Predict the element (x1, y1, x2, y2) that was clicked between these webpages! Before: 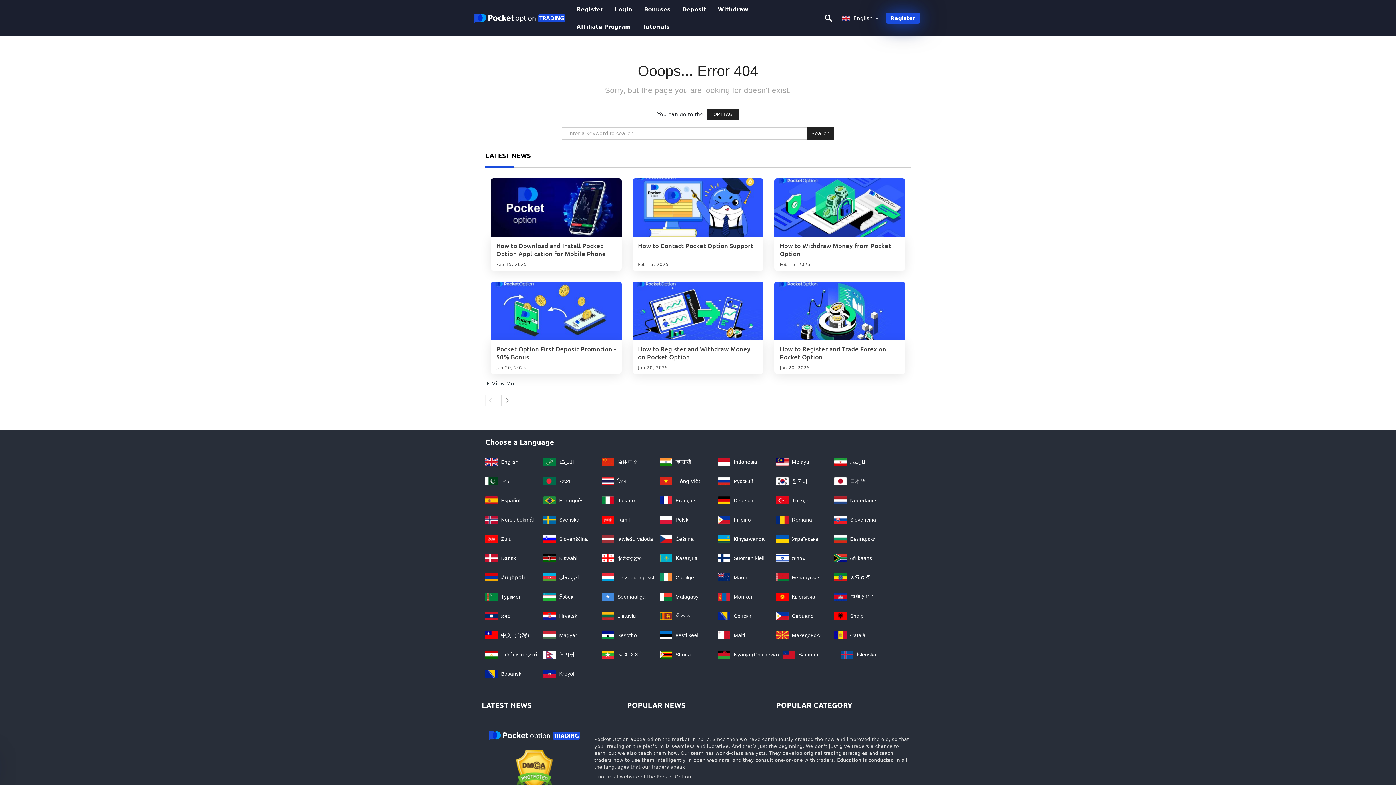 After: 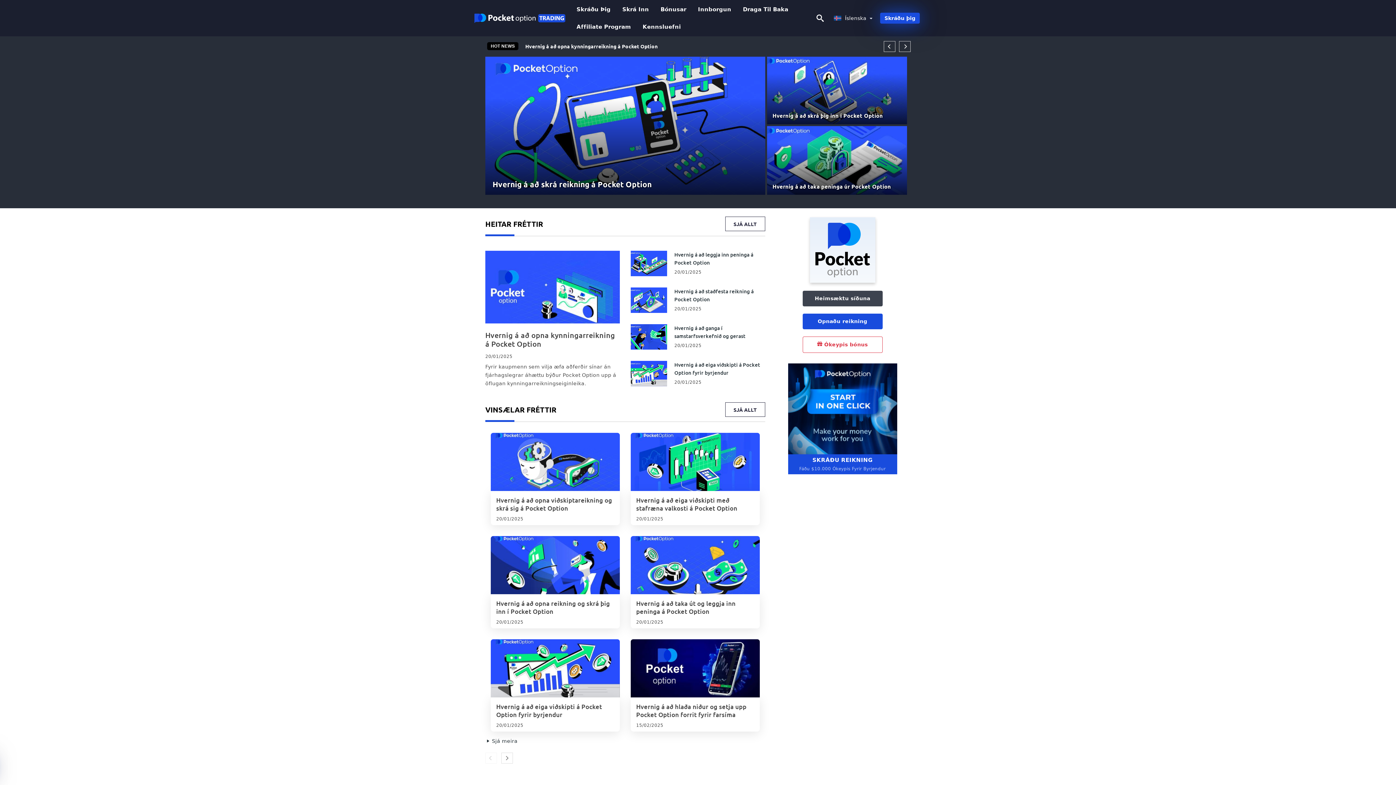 Action: bbox: (841, 652, 876, 657) label:  Íslenska